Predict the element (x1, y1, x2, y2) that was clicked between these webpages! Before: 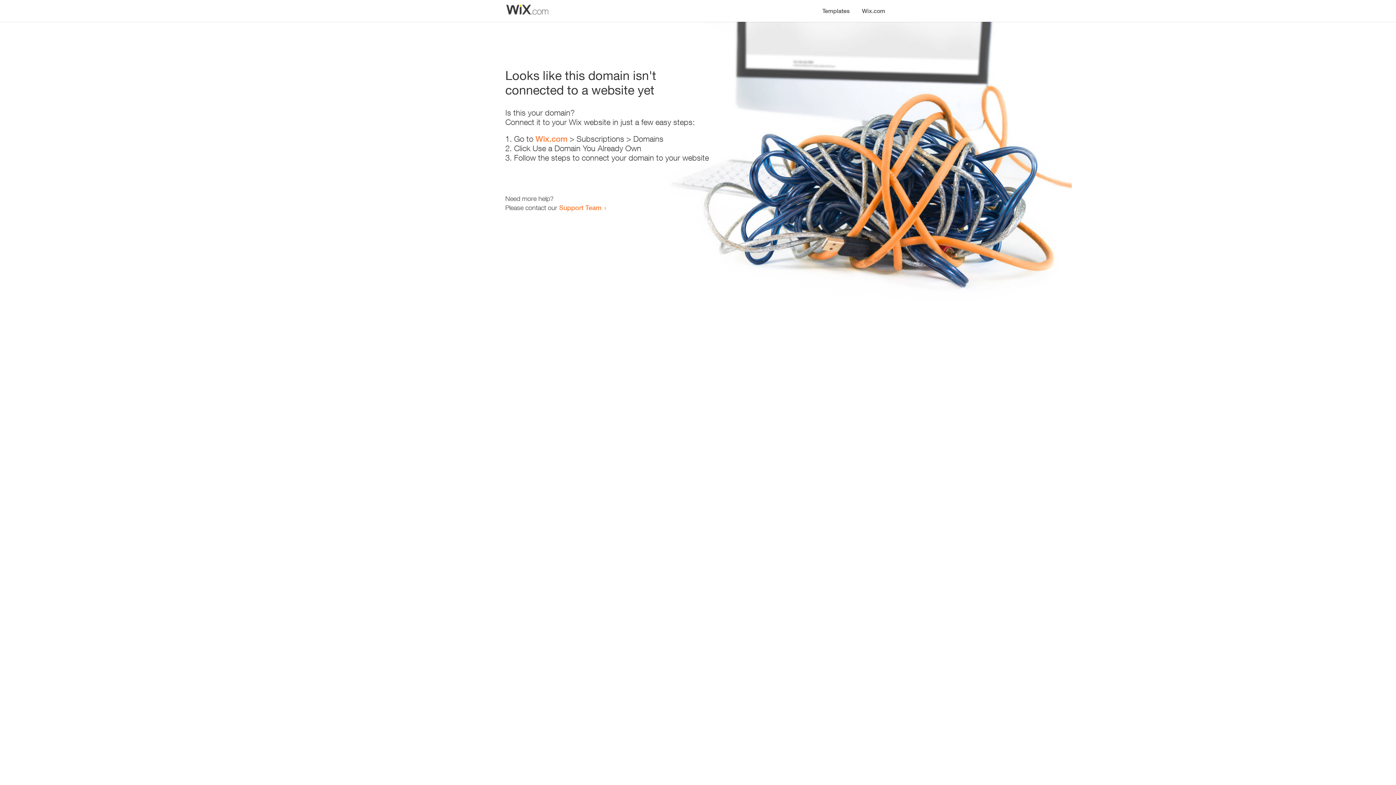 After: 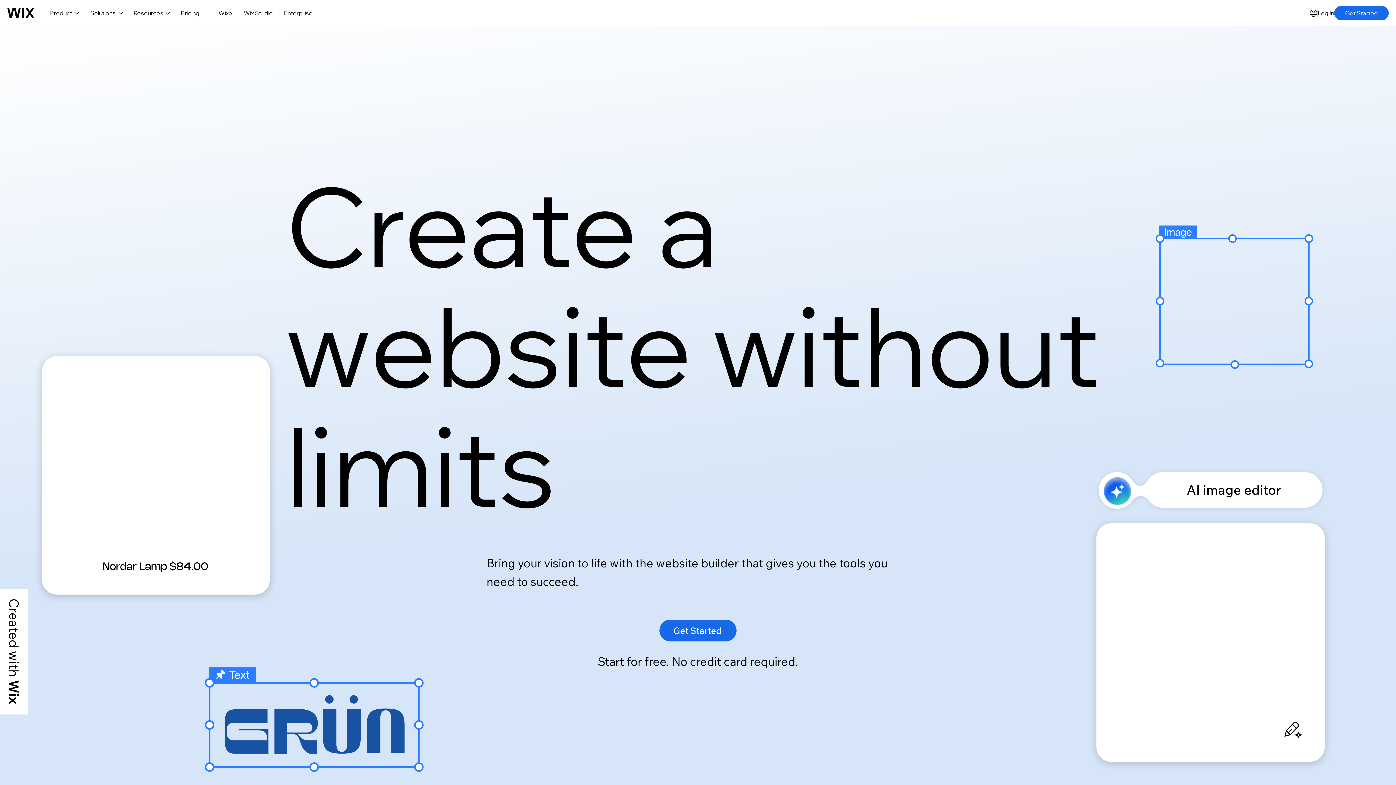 Action: label: Wix.com bbox: (856, 0, 890, 14)